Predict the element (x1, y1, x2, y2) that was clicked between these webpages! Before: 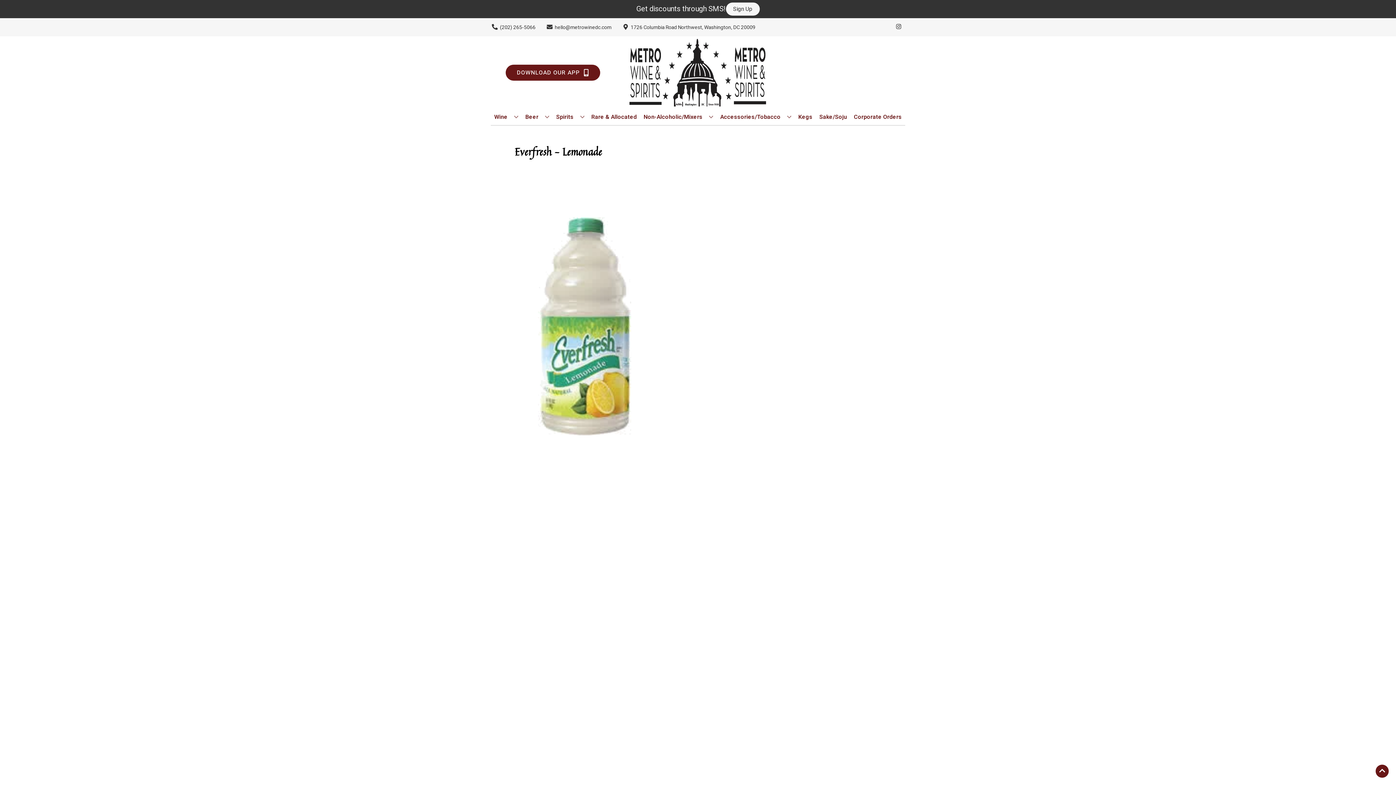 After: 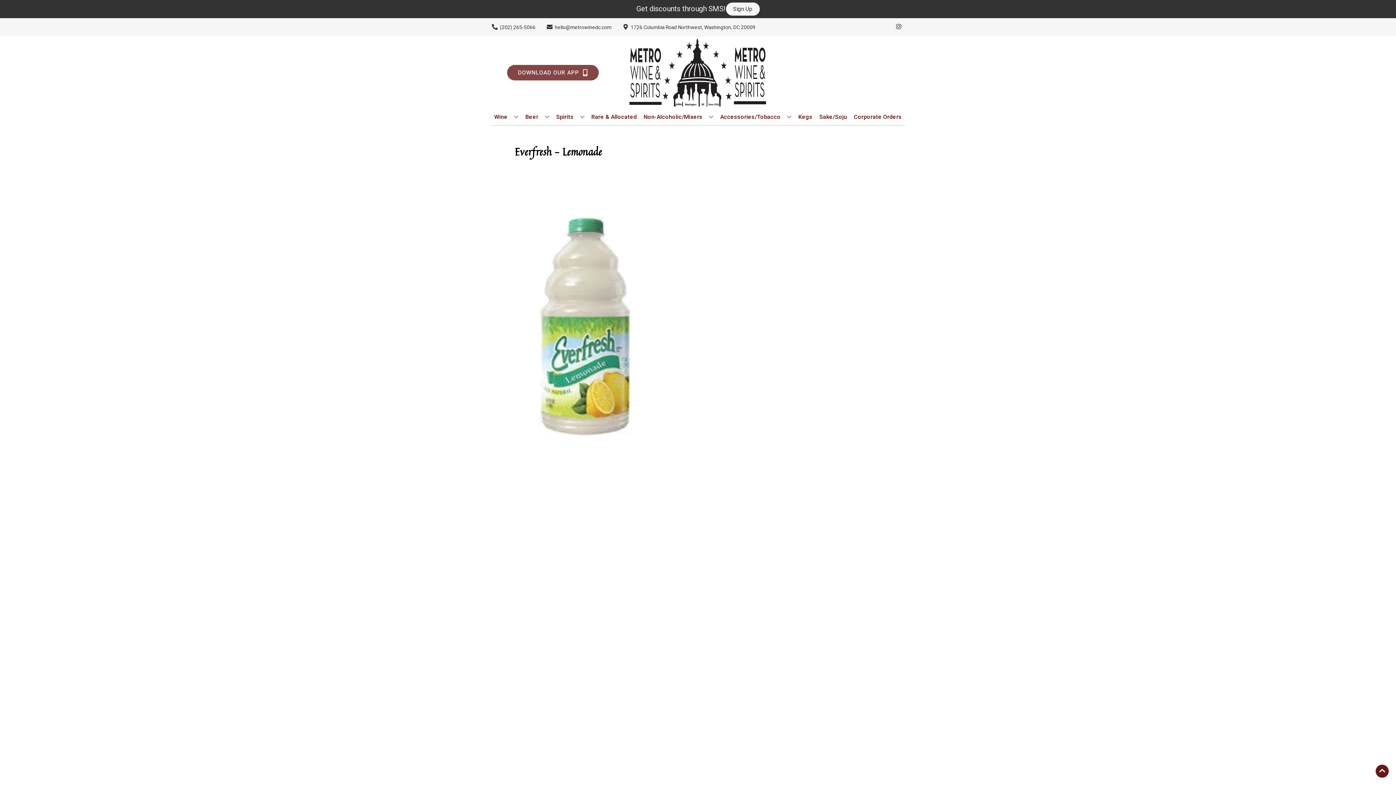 Action: label: Opens app link in a new tab to DOWNLOAD OUR APP bbox: (505, 64, 600, 80)